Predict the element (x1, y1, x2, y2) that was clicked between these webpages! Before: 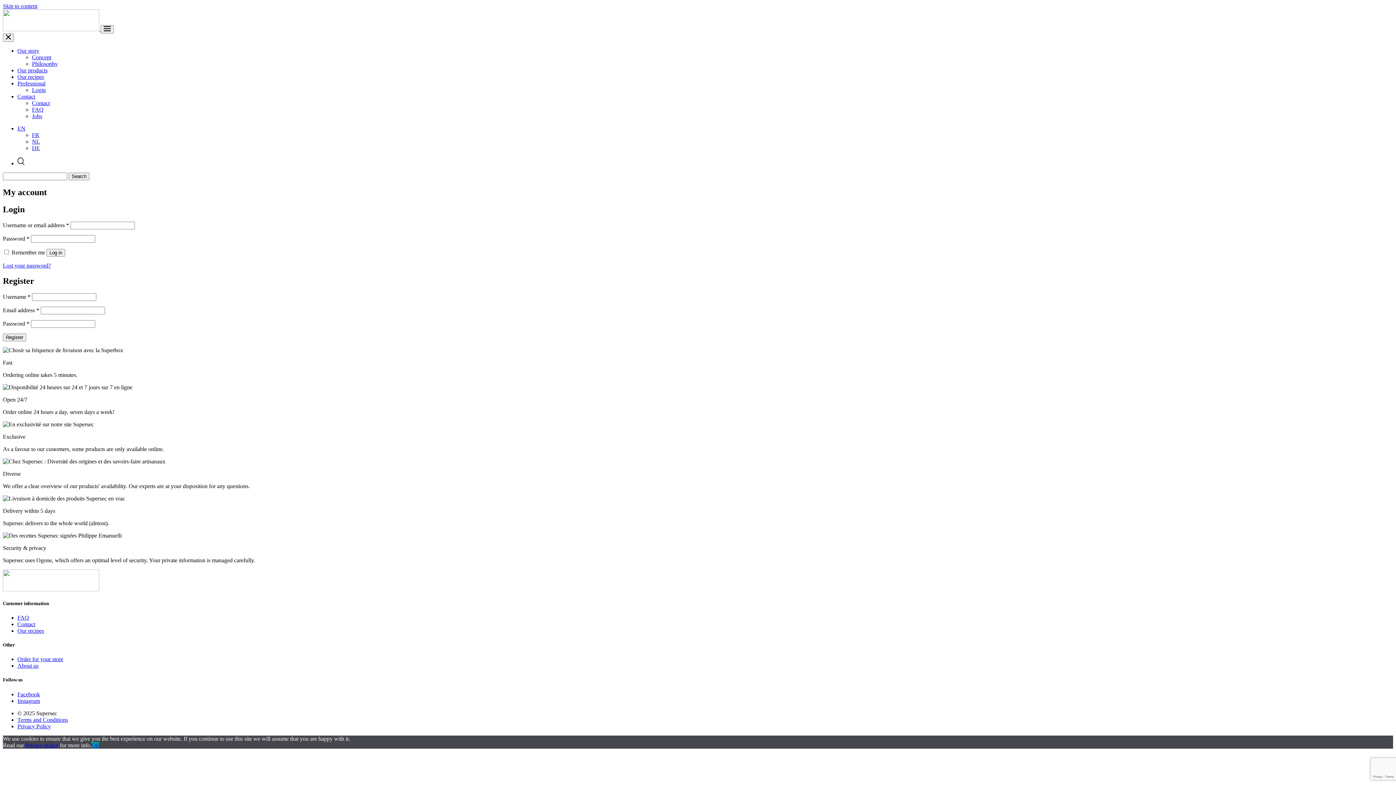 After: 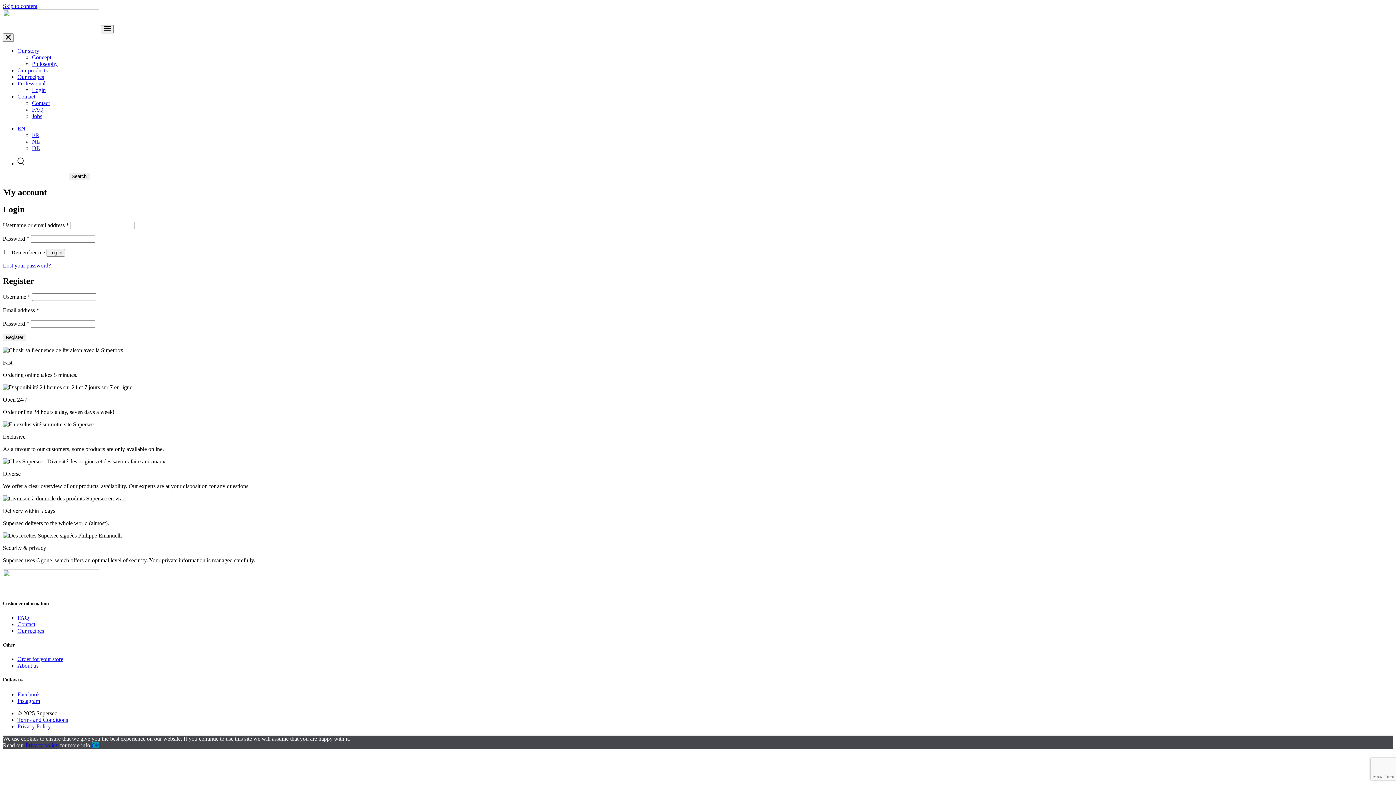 Action: label: EN bbox: (17, 125, 25, 131)